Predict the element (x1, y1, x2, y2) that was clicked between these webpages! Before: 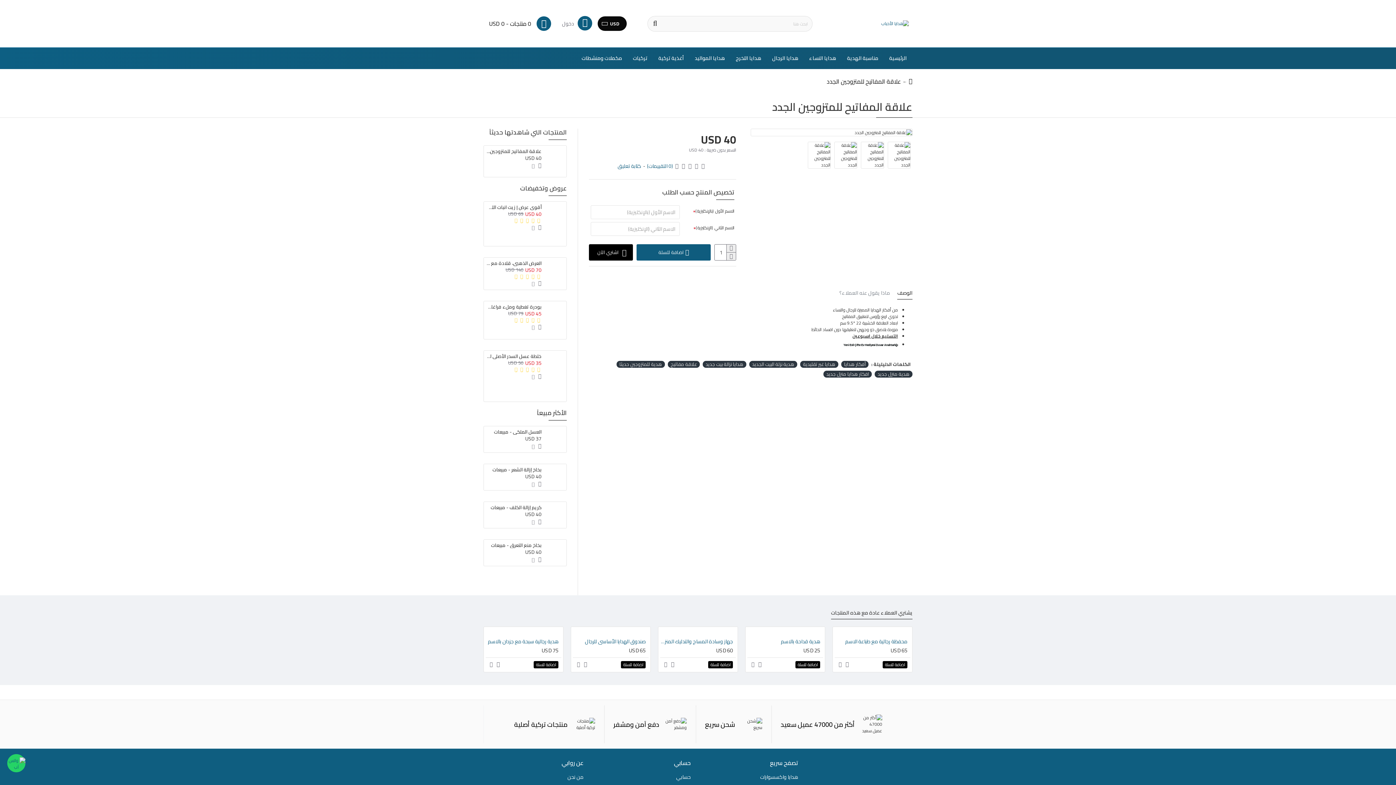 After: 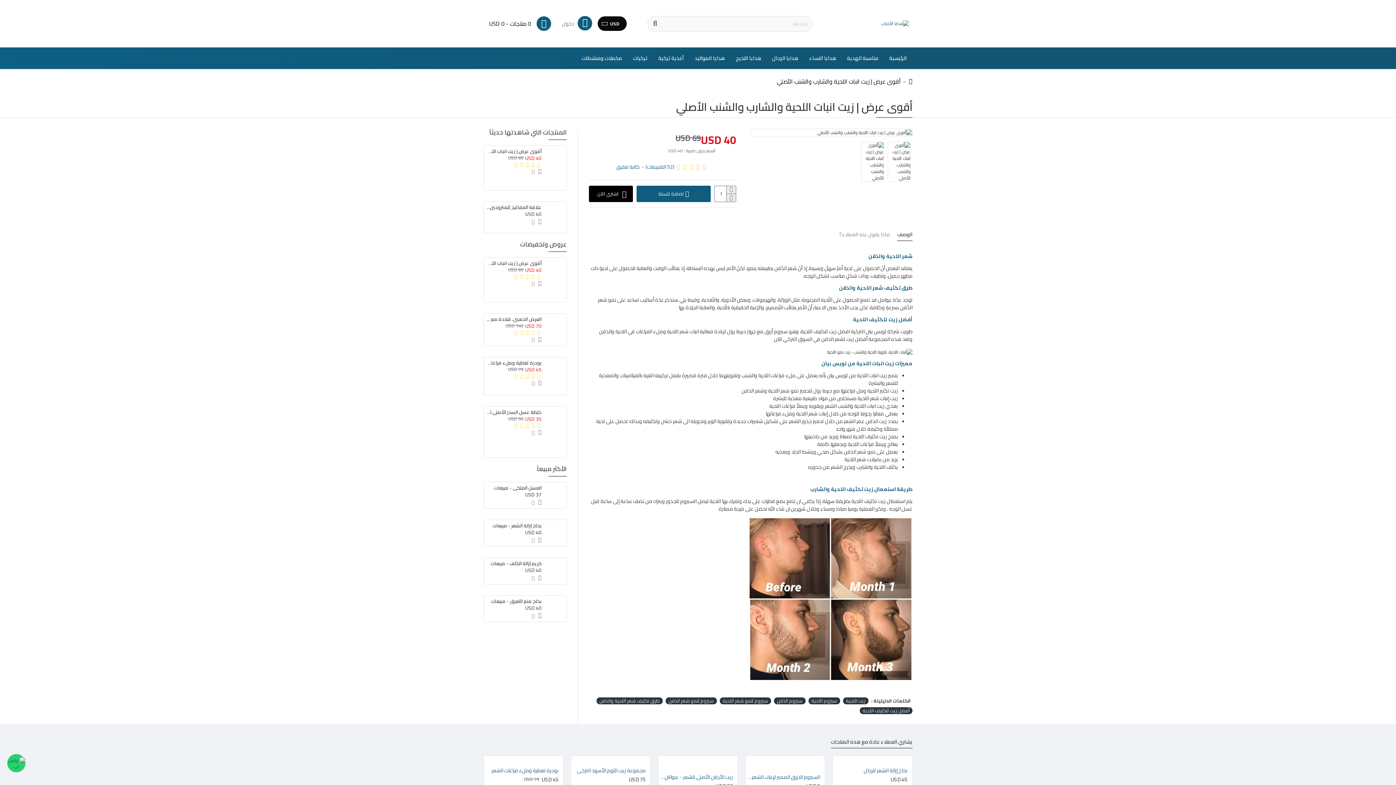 Action: bbox: (486, 204, 541, 210) label: أقوى عرض | زيت انبات اللحية والشارب والشنب الأصلي